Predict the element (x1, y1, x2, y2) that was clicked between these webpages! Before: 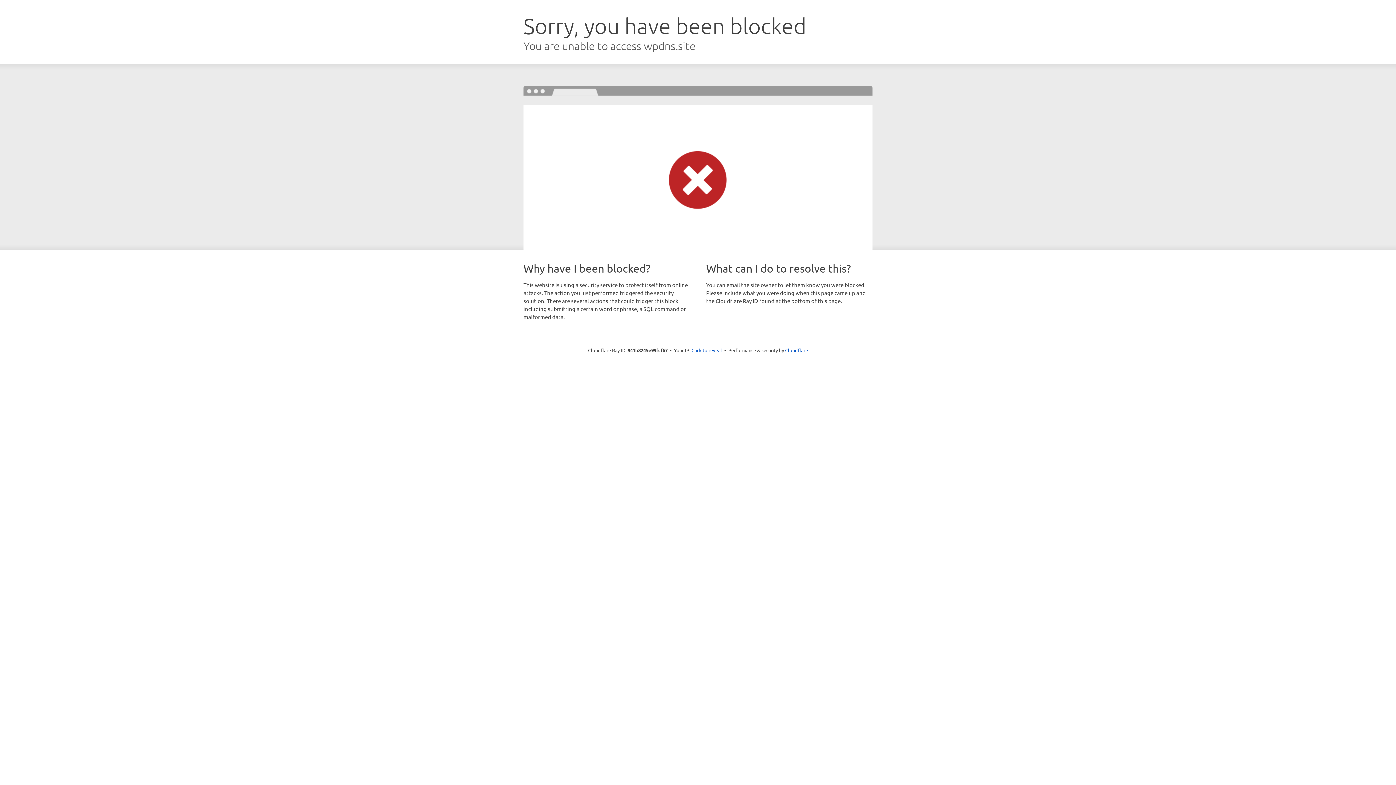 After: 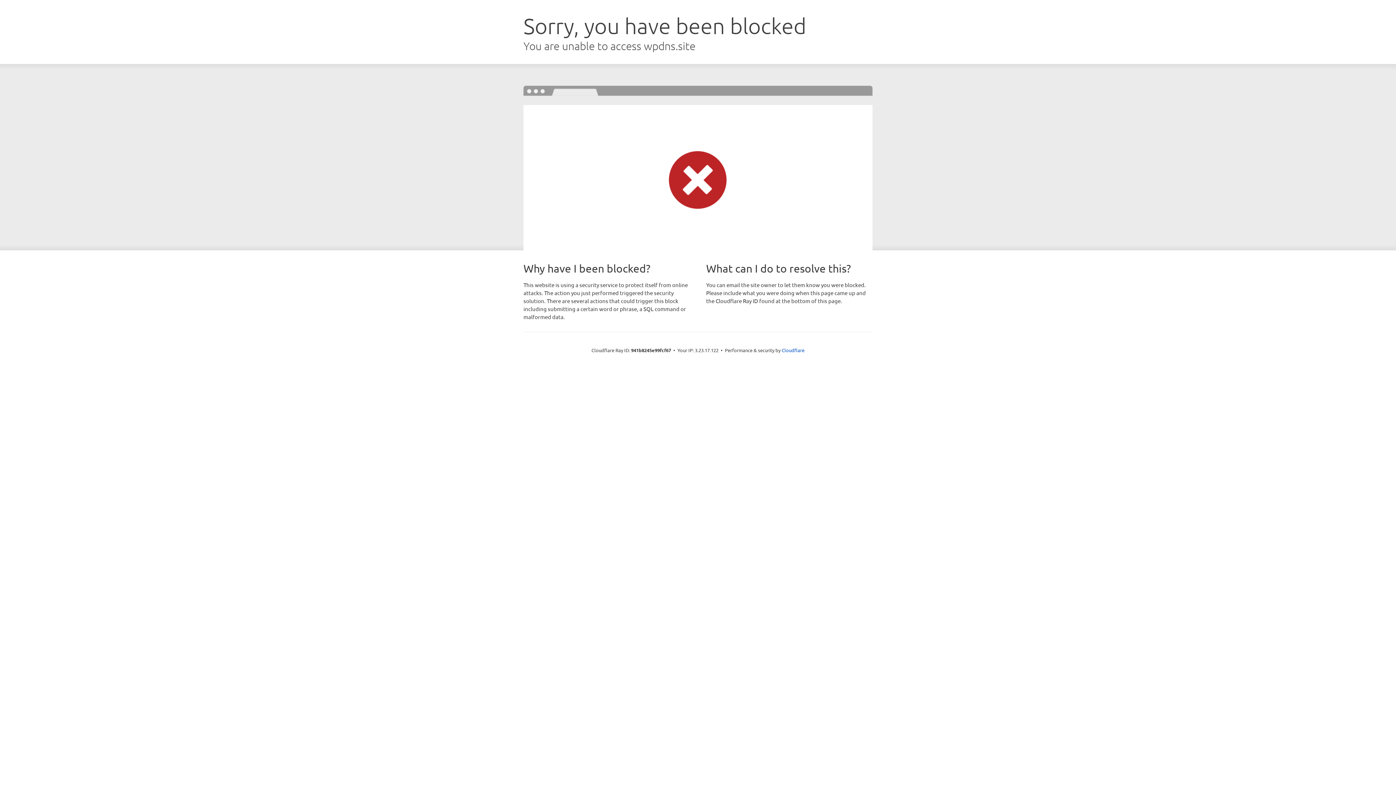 Action: bbox: (691, 346, 722, 353) label: Click to reveal